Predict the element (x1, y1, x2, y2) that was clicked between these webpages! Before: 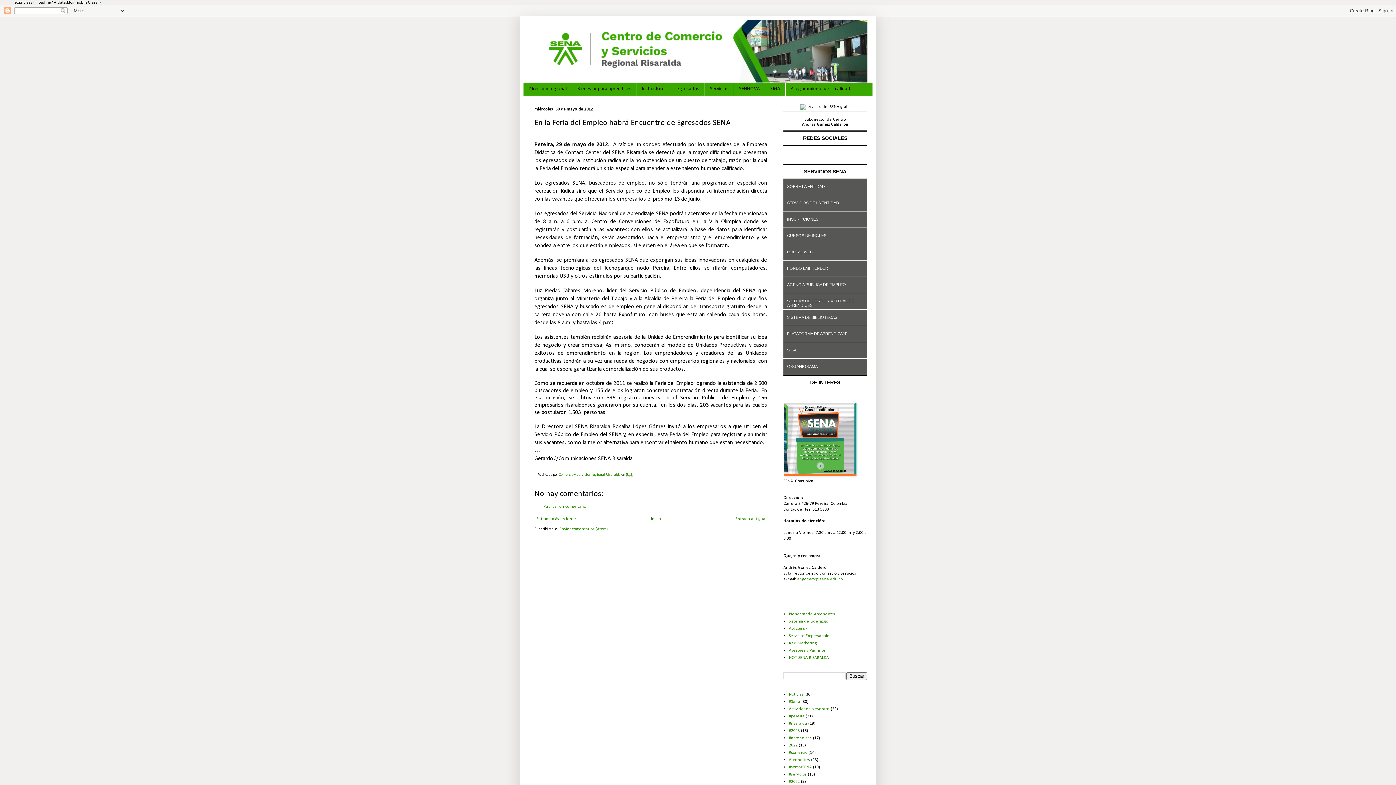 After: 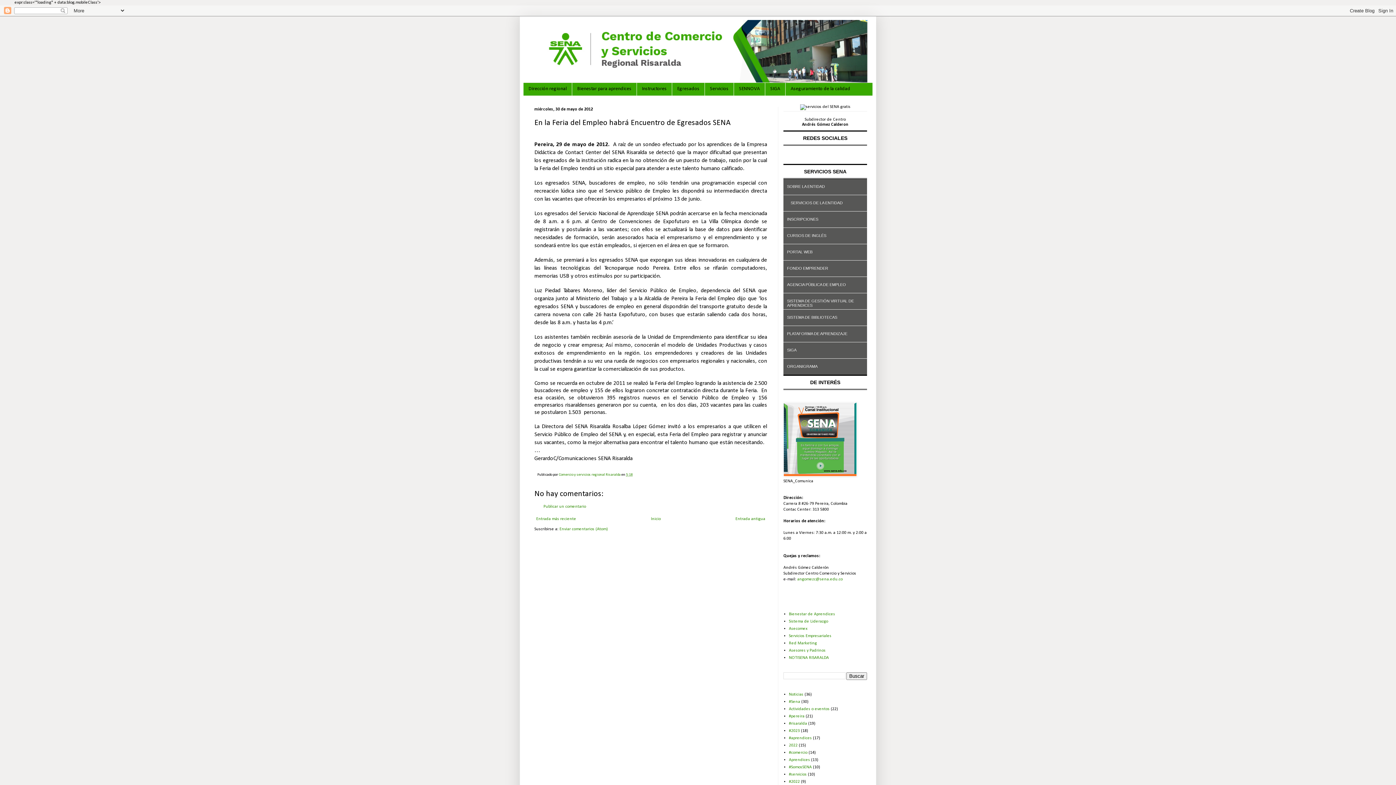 Action: bbox: (783, 196, 870, 209) label: SERVICIOS DE LA ENTIDAD